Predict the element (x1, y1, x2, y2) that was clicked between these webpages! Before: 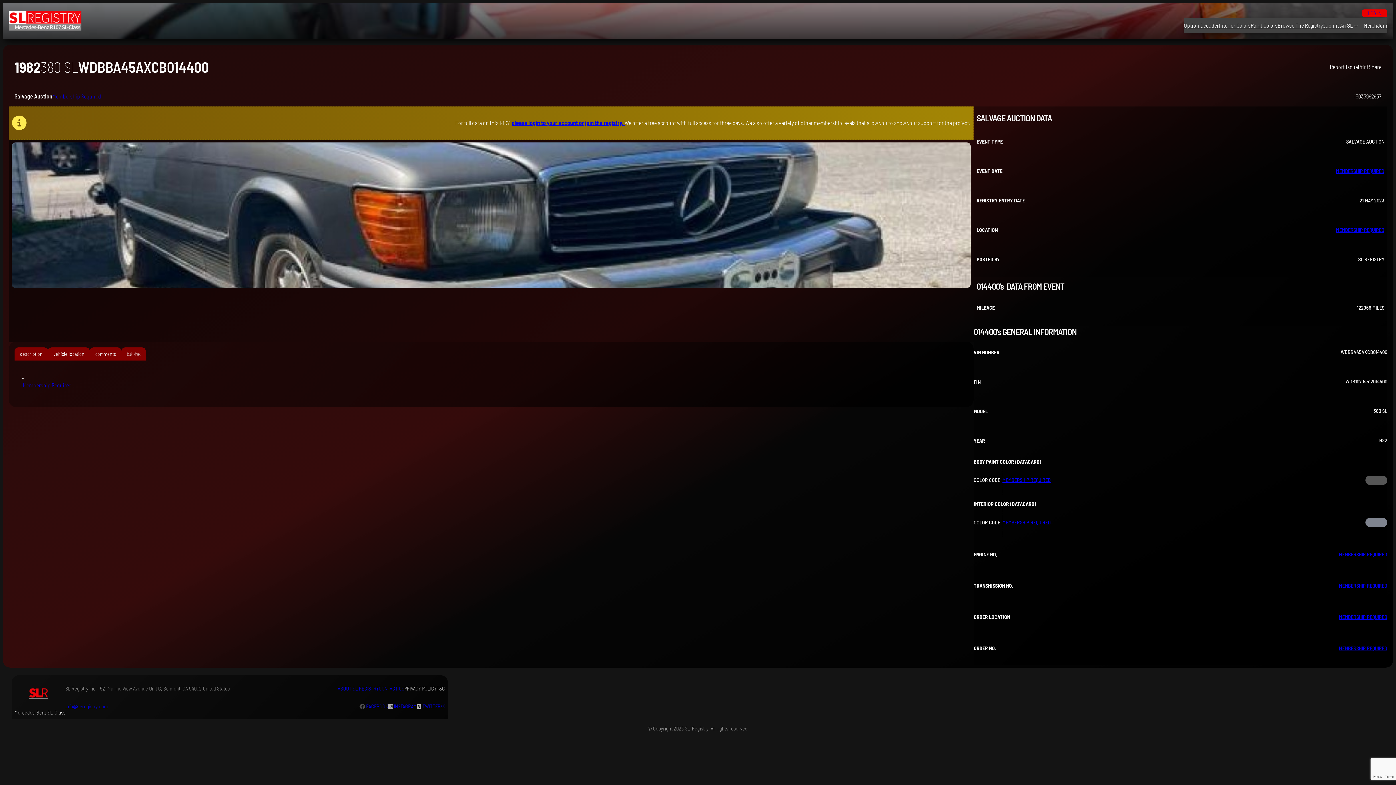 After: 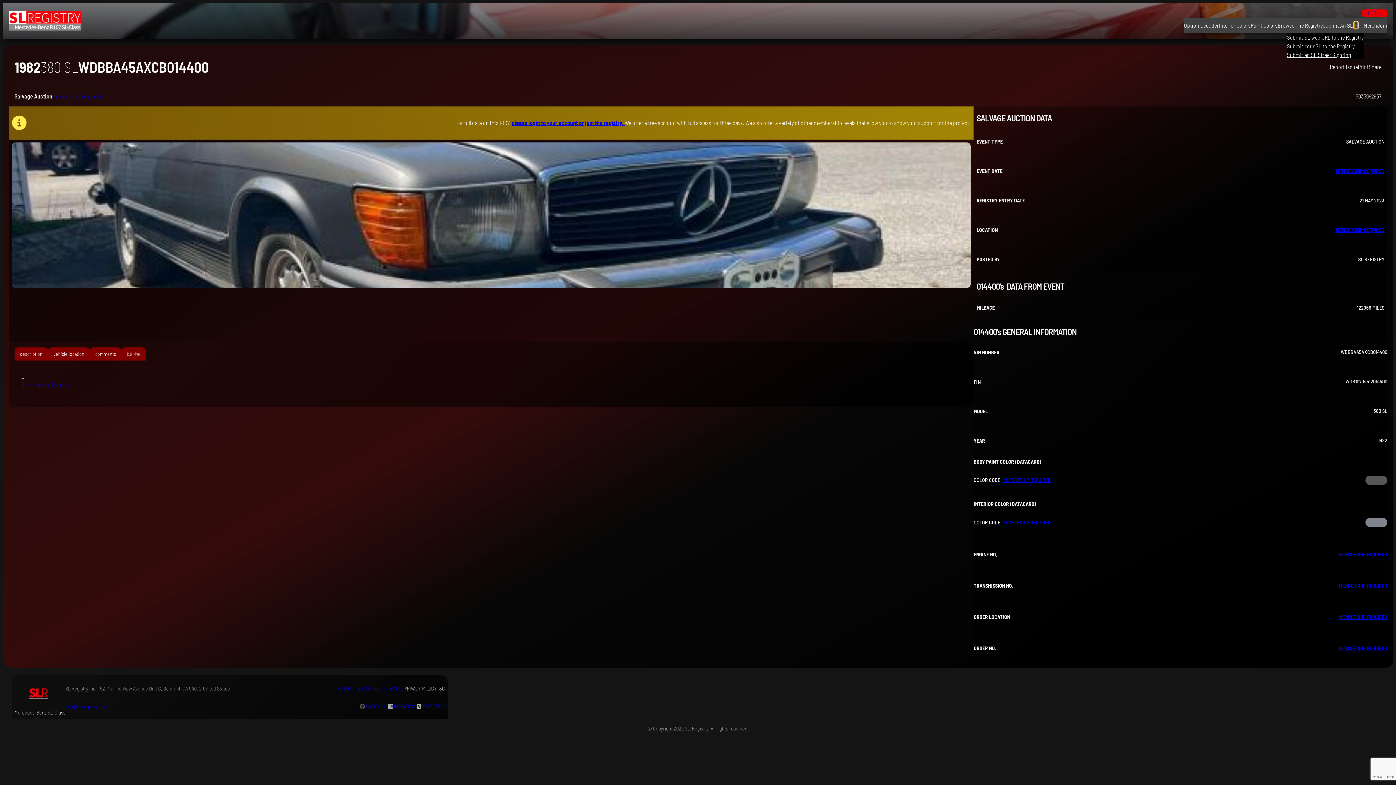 Action: label: Submit An SL submenu bbox: (1354, 23, 1358, 27)